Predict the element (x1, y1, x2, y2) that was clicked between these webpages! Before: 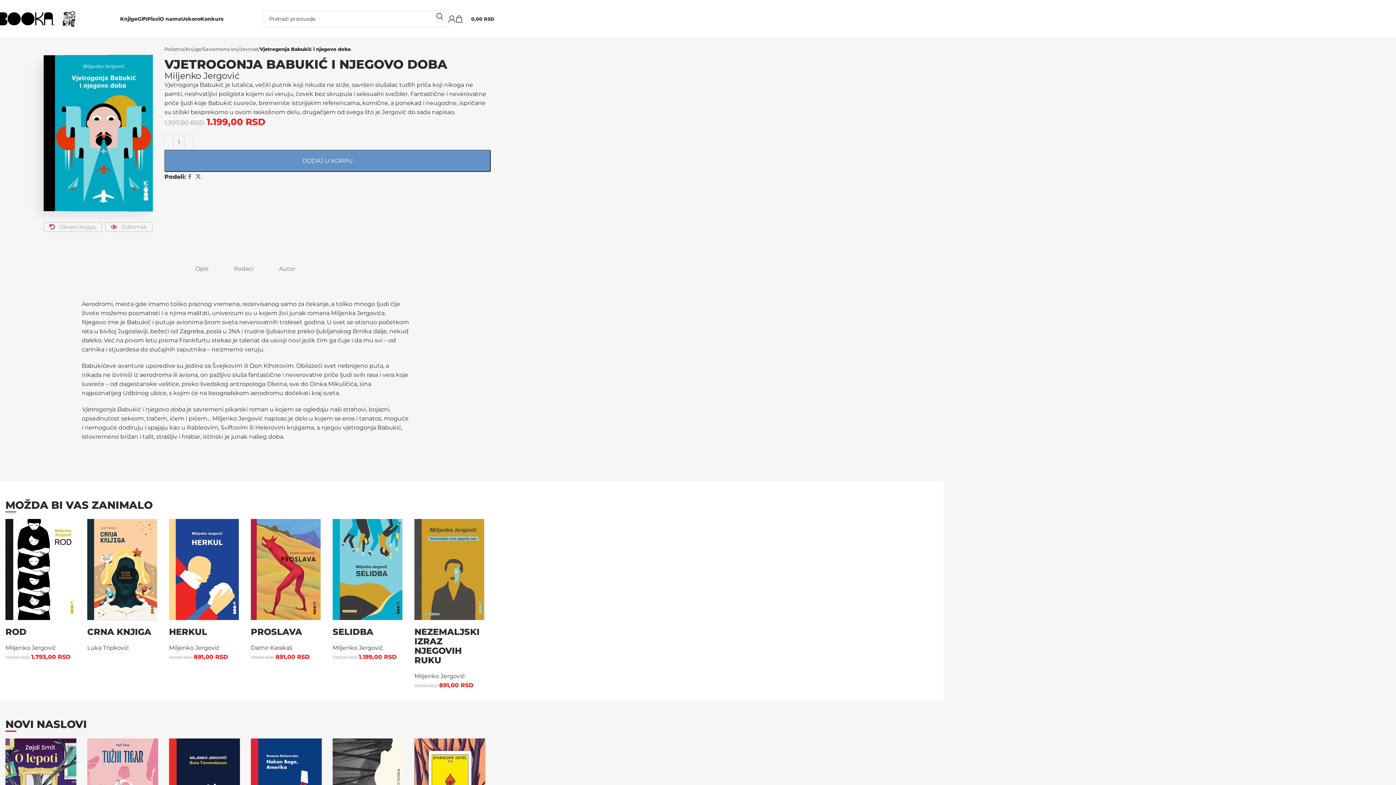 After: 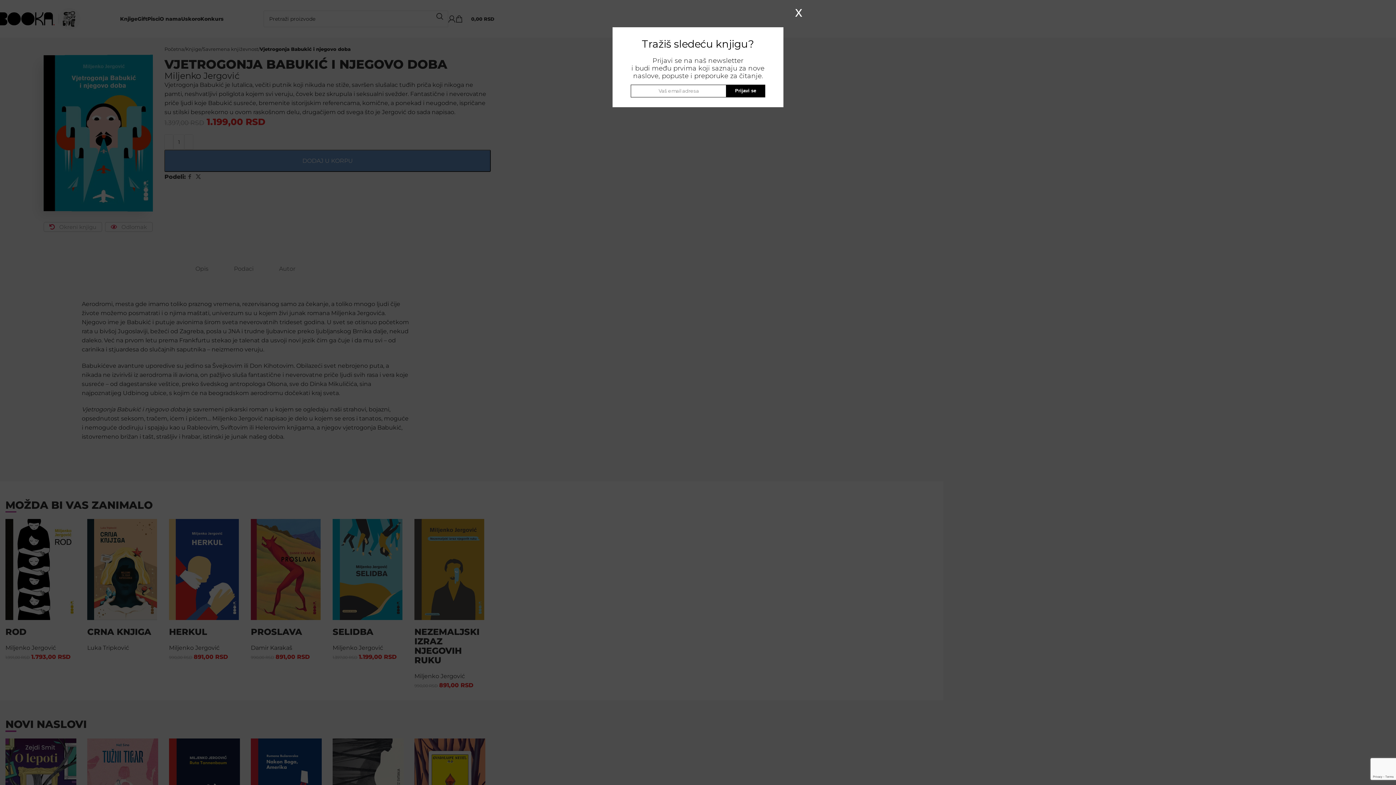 Action: bbox: (159, 11, 181, 26) label: O nama